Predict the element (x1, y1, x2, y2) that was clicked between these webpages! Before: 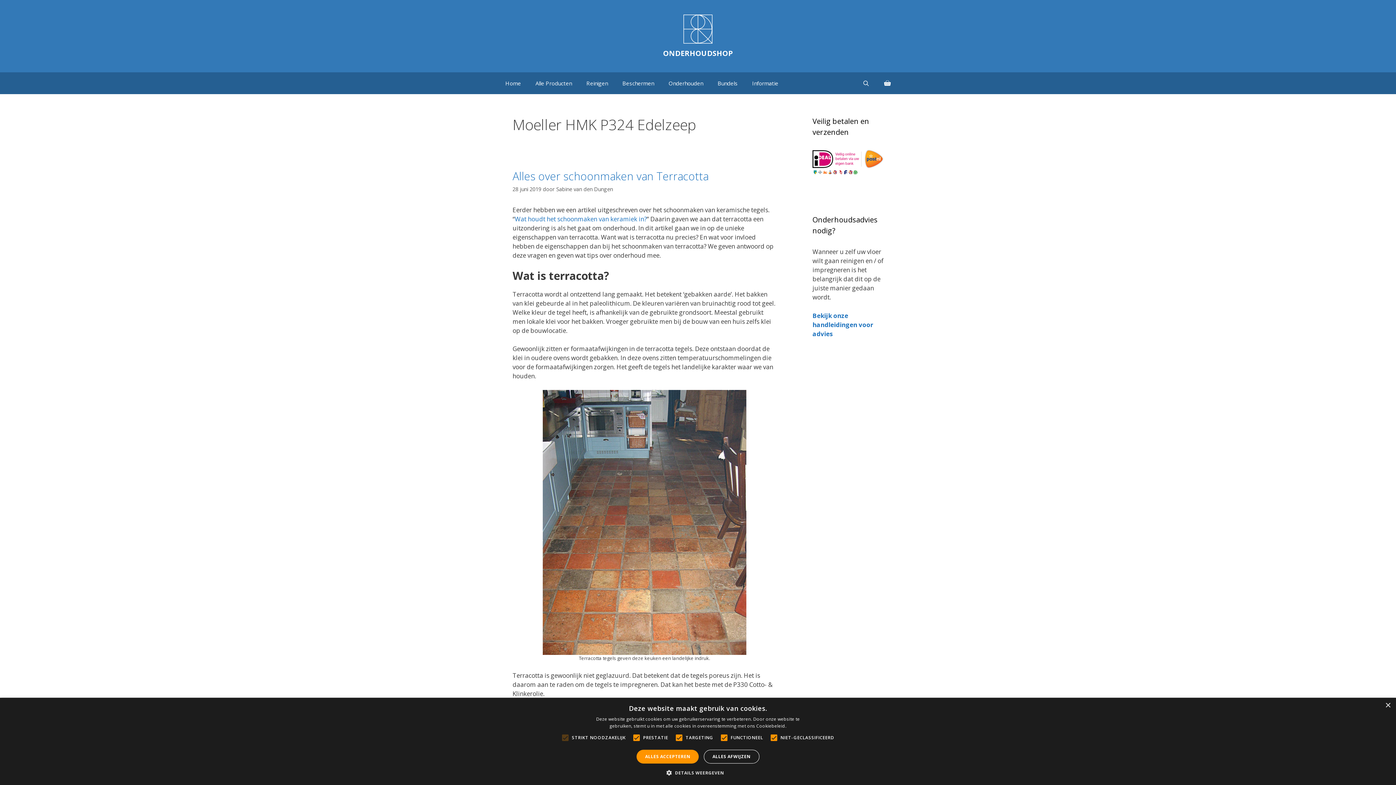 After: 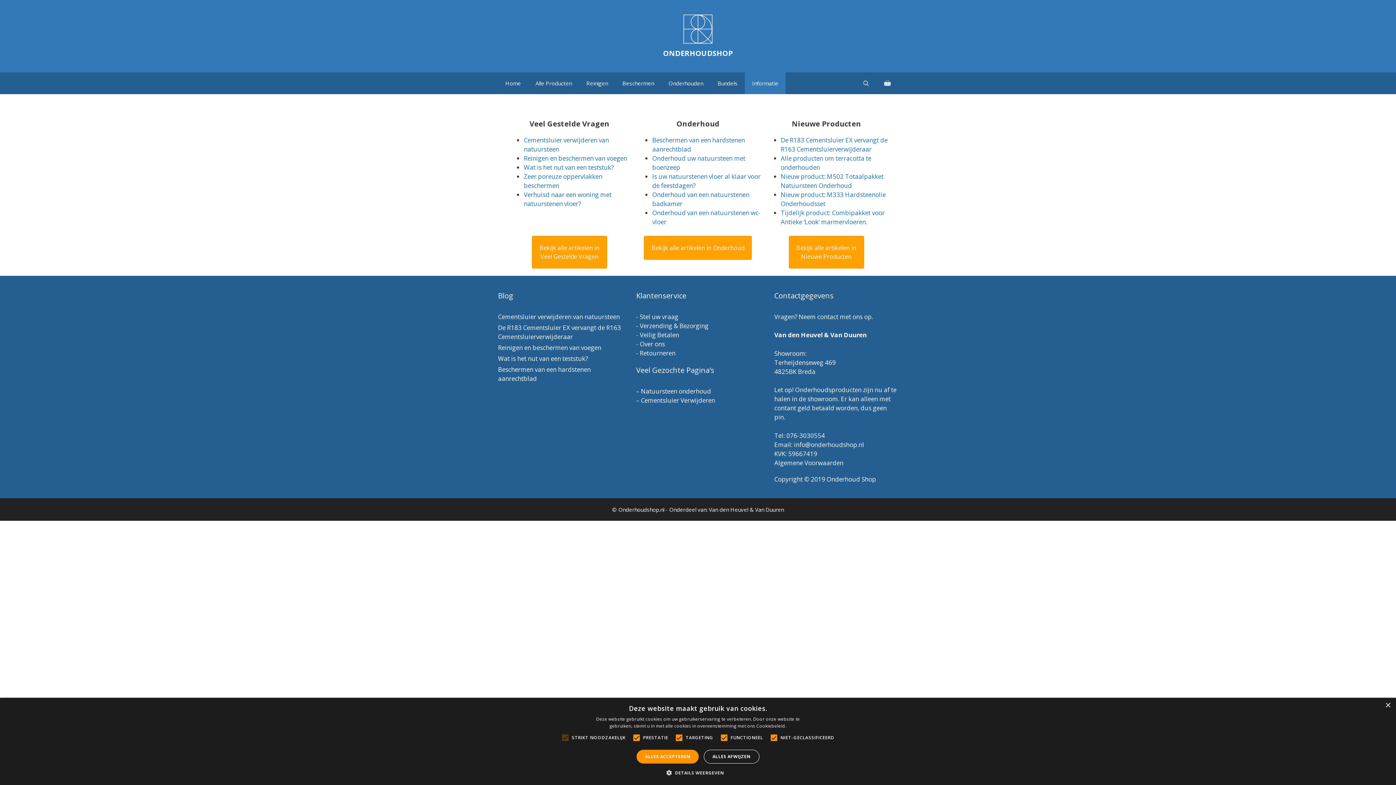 Action: bbox: (745, 72, 785, 94) label: Informatie